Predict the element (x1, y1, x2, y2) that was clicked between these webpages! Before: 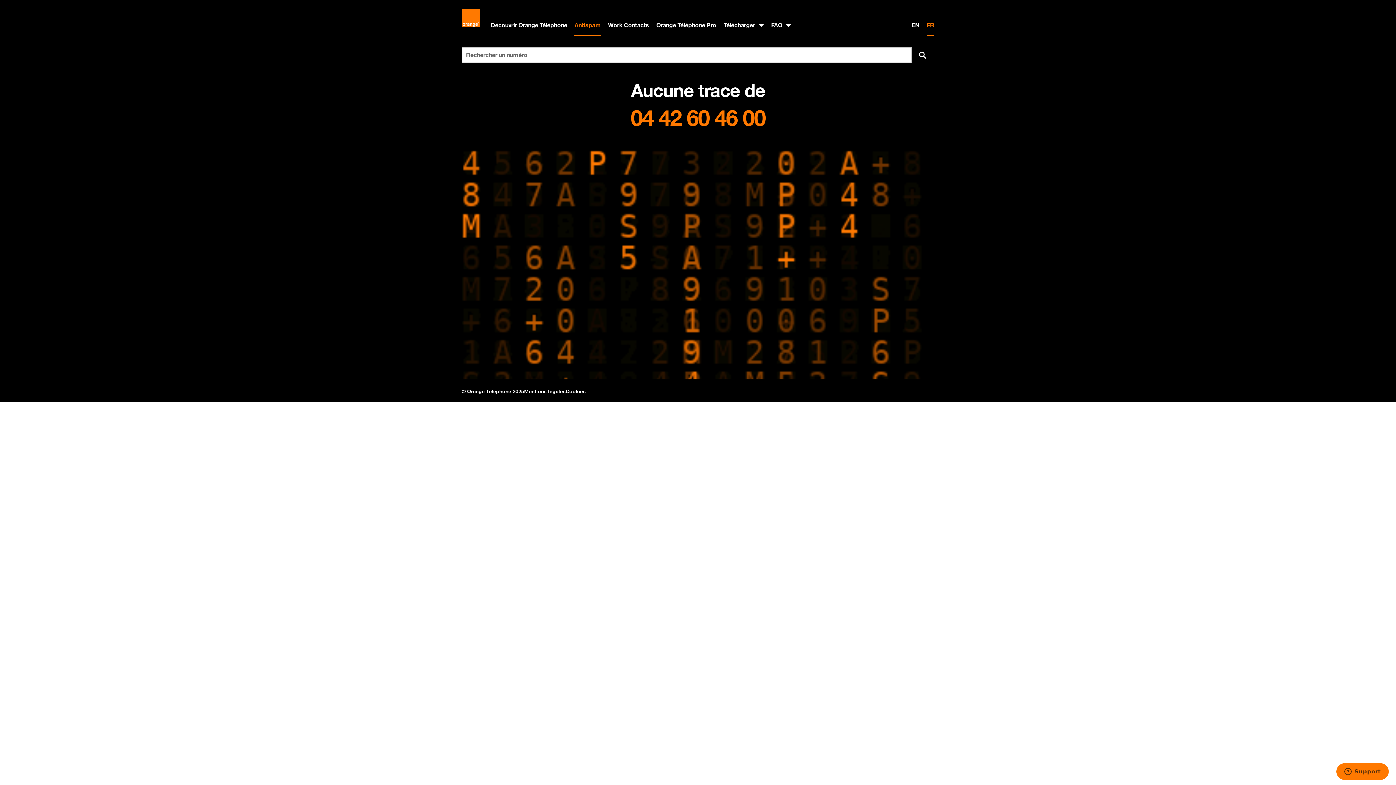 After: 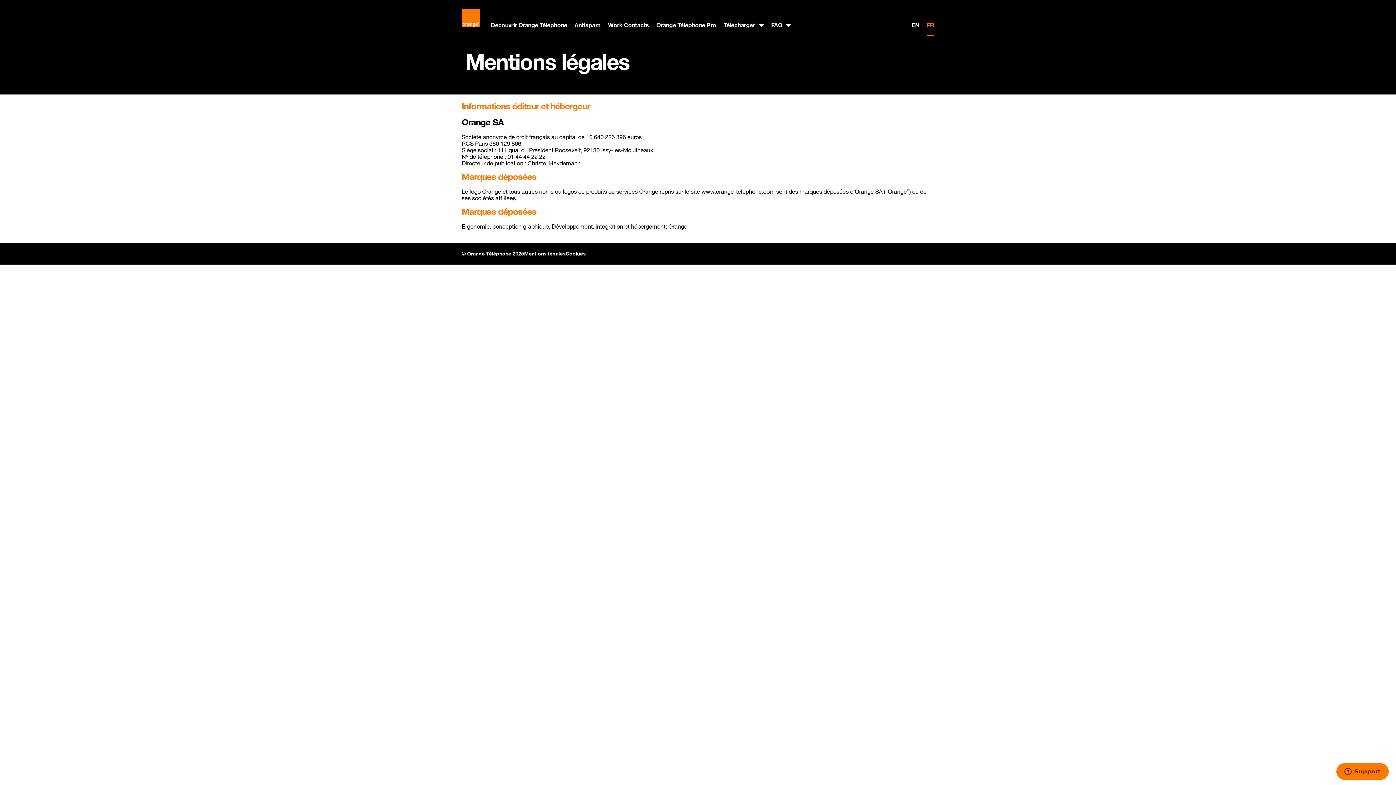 Action: bbox: (524, 388, 565, 394) label: Mentions légales